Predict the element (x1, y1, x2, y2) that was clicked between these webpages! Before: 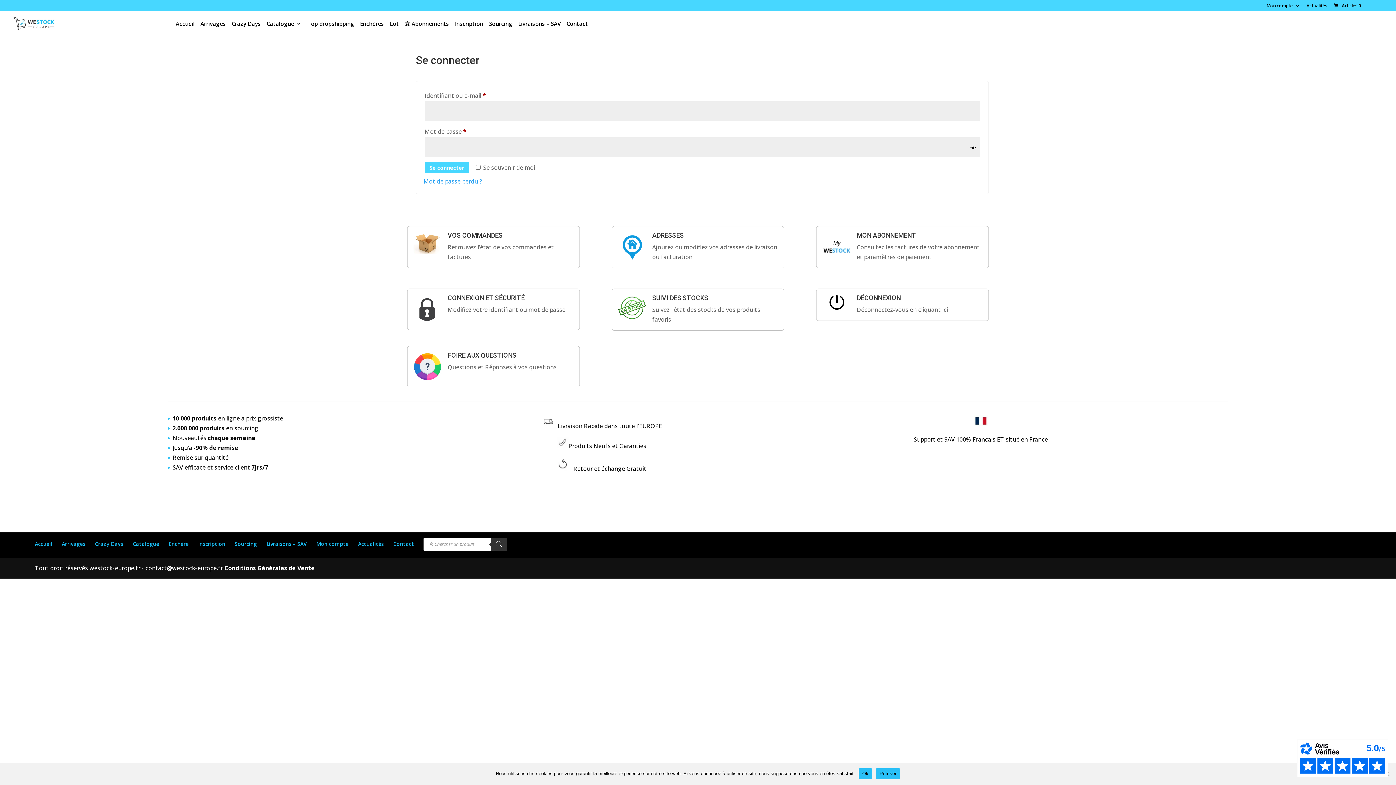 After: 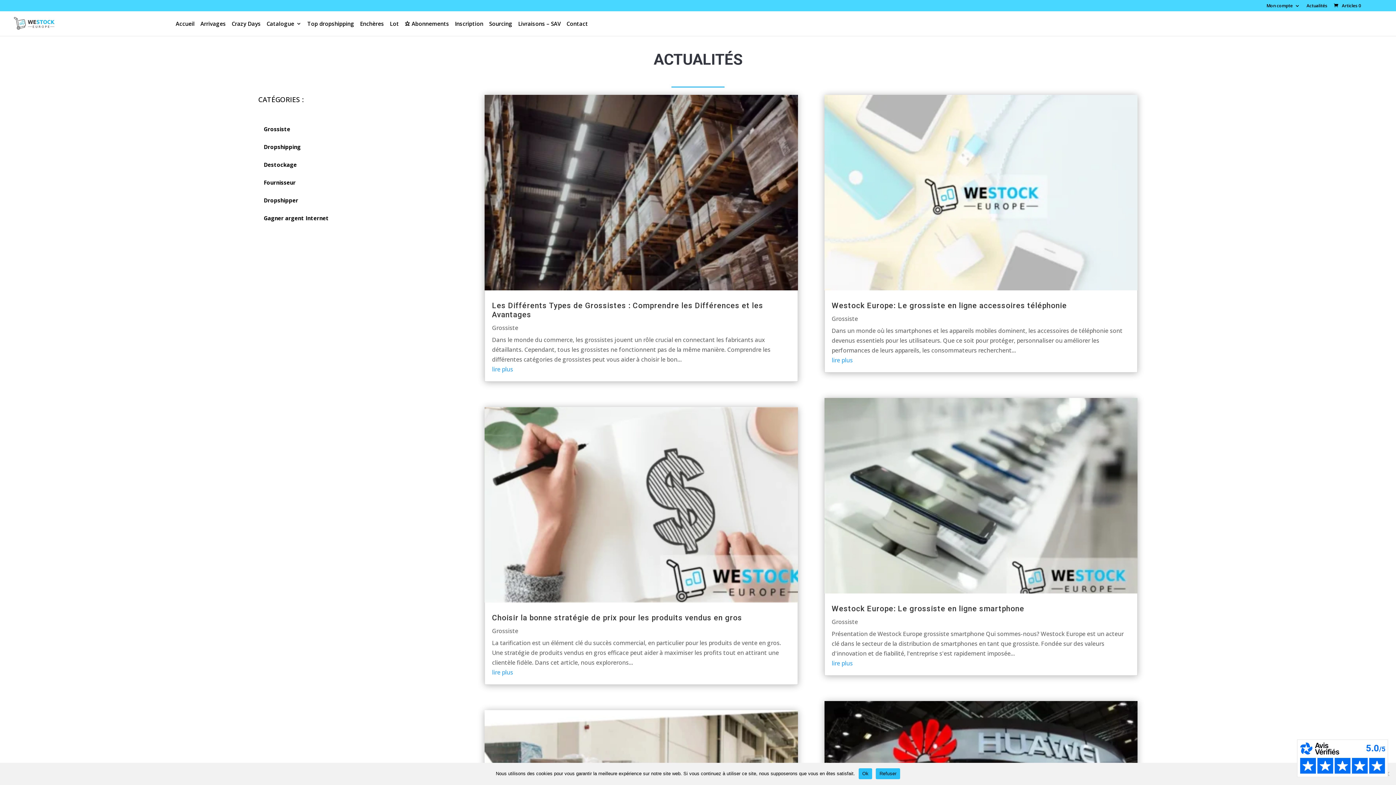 Action: bbox: (1306, 3, 1327, 11) label: Actualités